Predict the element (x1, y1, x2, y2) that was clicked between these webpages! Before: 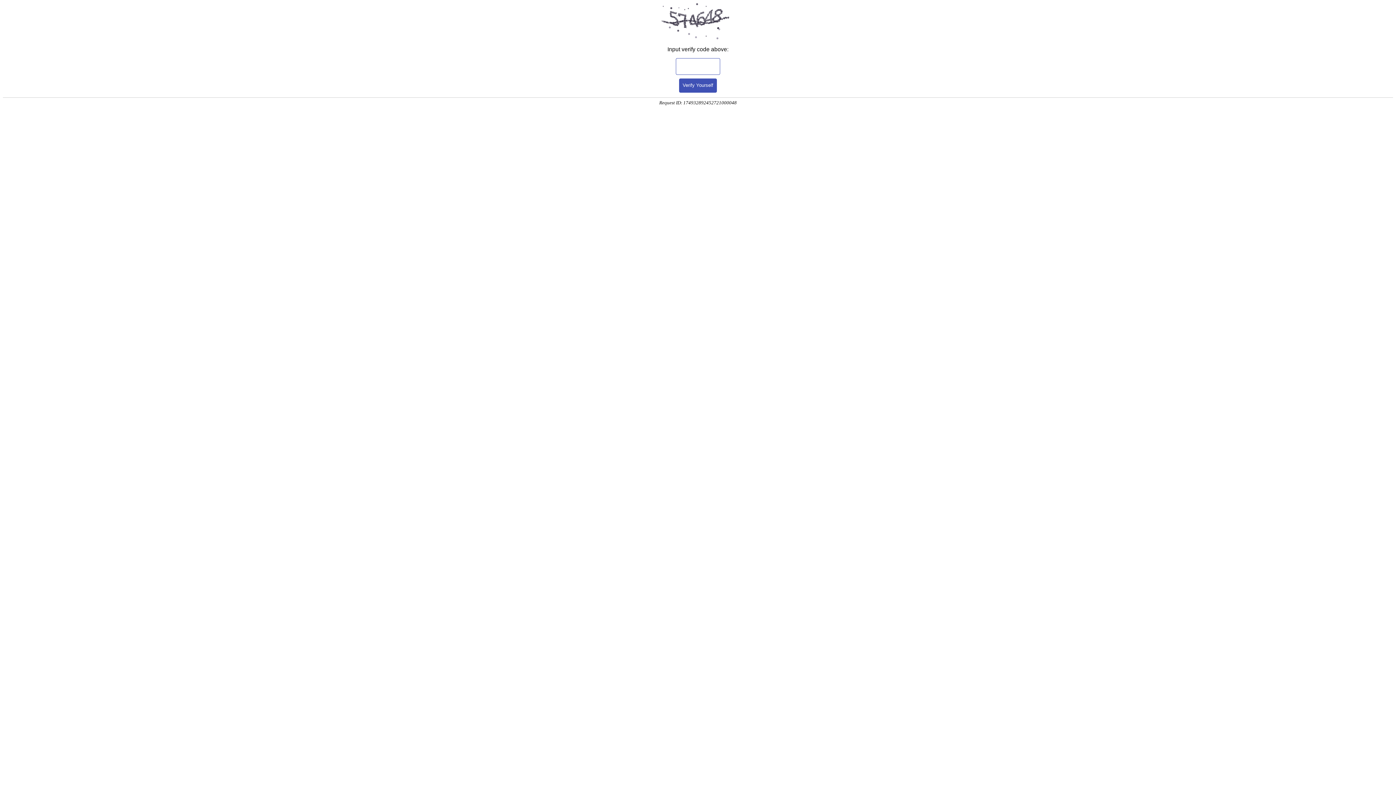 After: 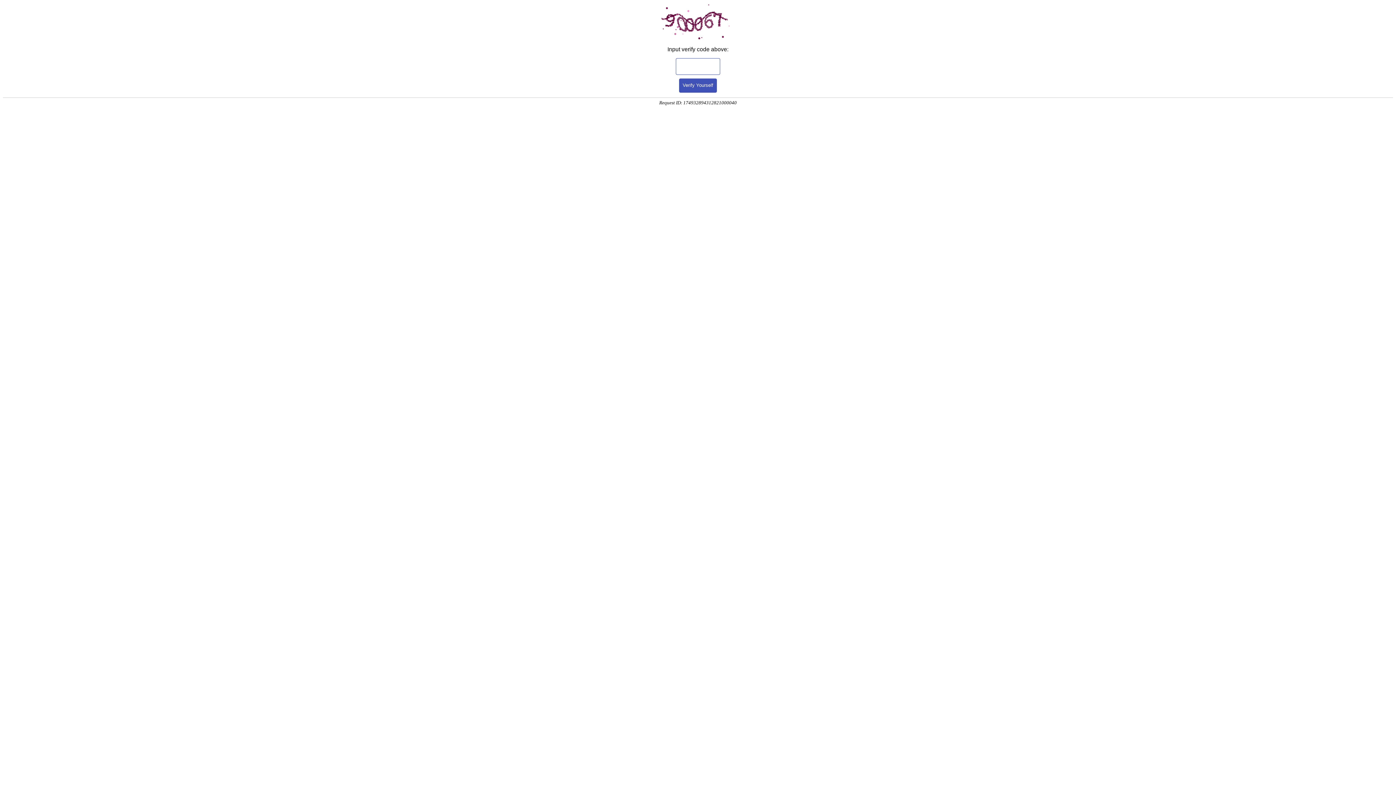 Action: label: Verify Yourself bbox: (679, 78, 717, 92)